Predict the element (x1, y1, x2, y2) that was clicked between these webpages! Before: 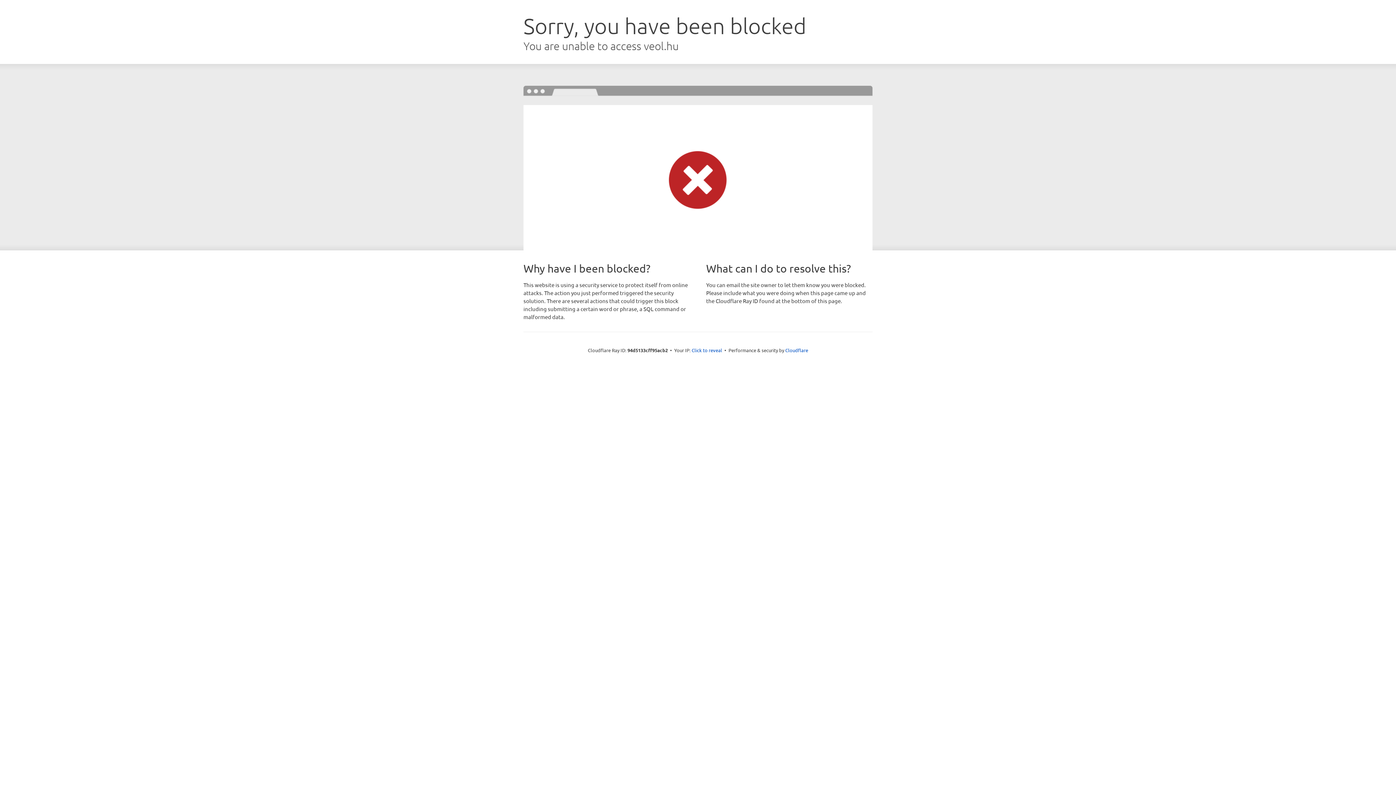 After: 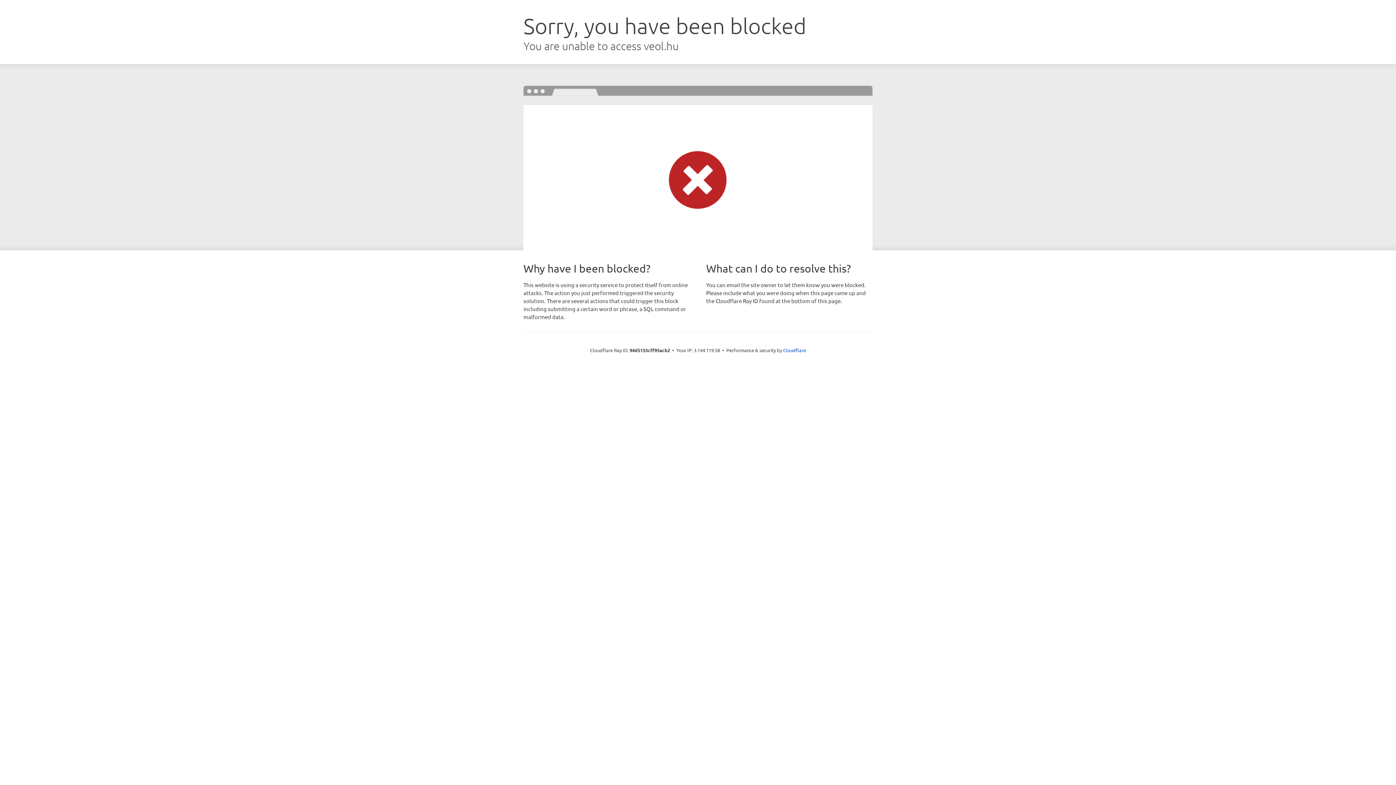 Action: label: Click to reveal bbox: (691, 346, 722, 353)